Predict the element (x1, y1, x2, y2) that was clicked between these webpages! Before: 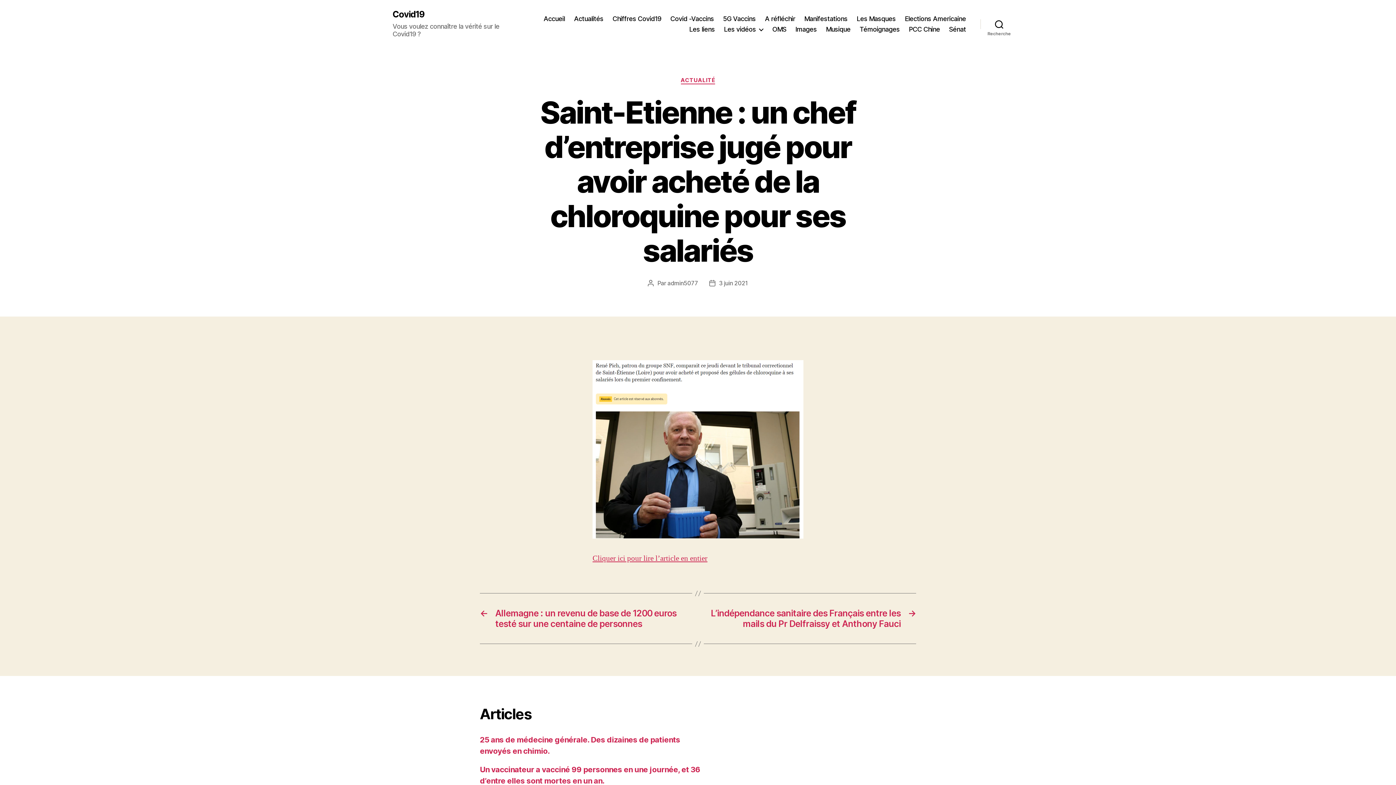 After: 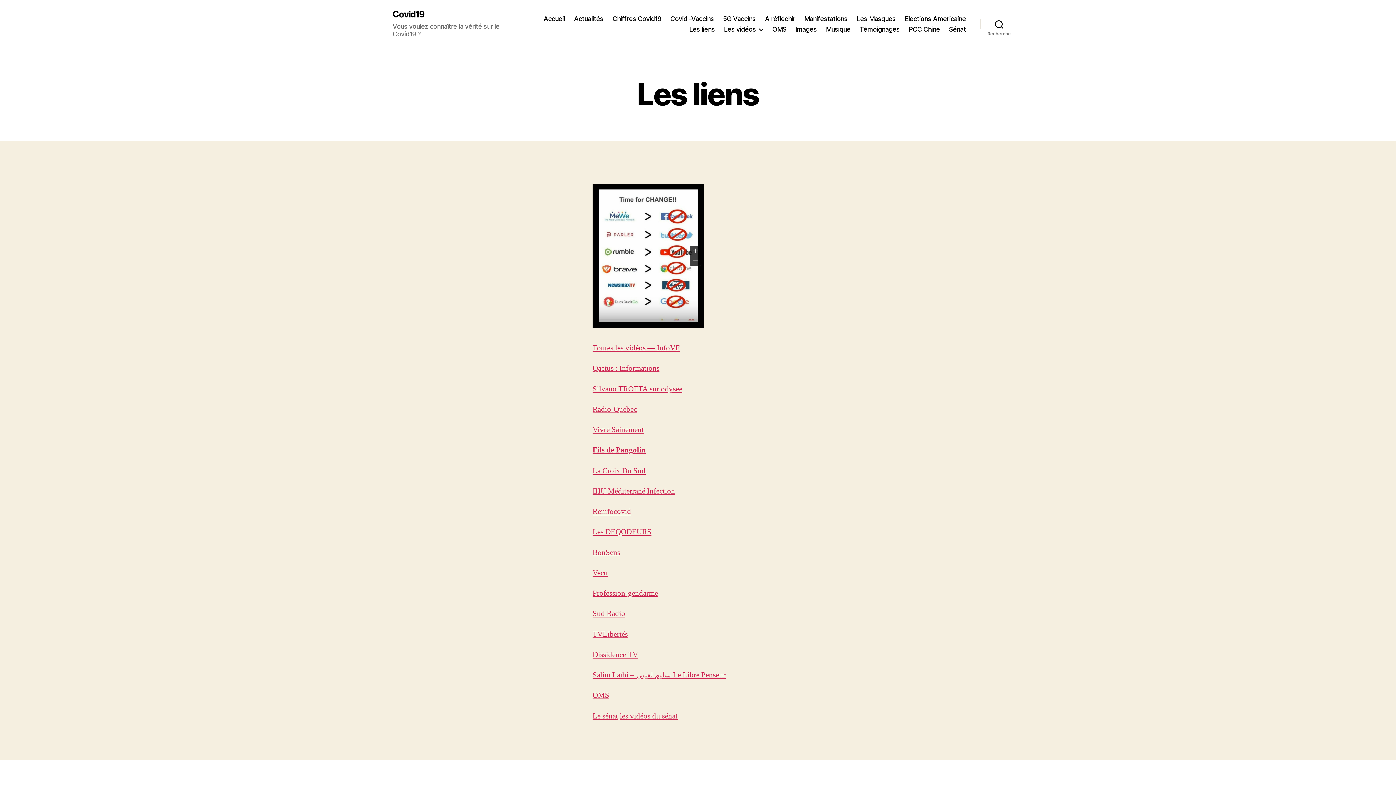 Action: bbox: (689, 25, 715, 33) label: Les liens